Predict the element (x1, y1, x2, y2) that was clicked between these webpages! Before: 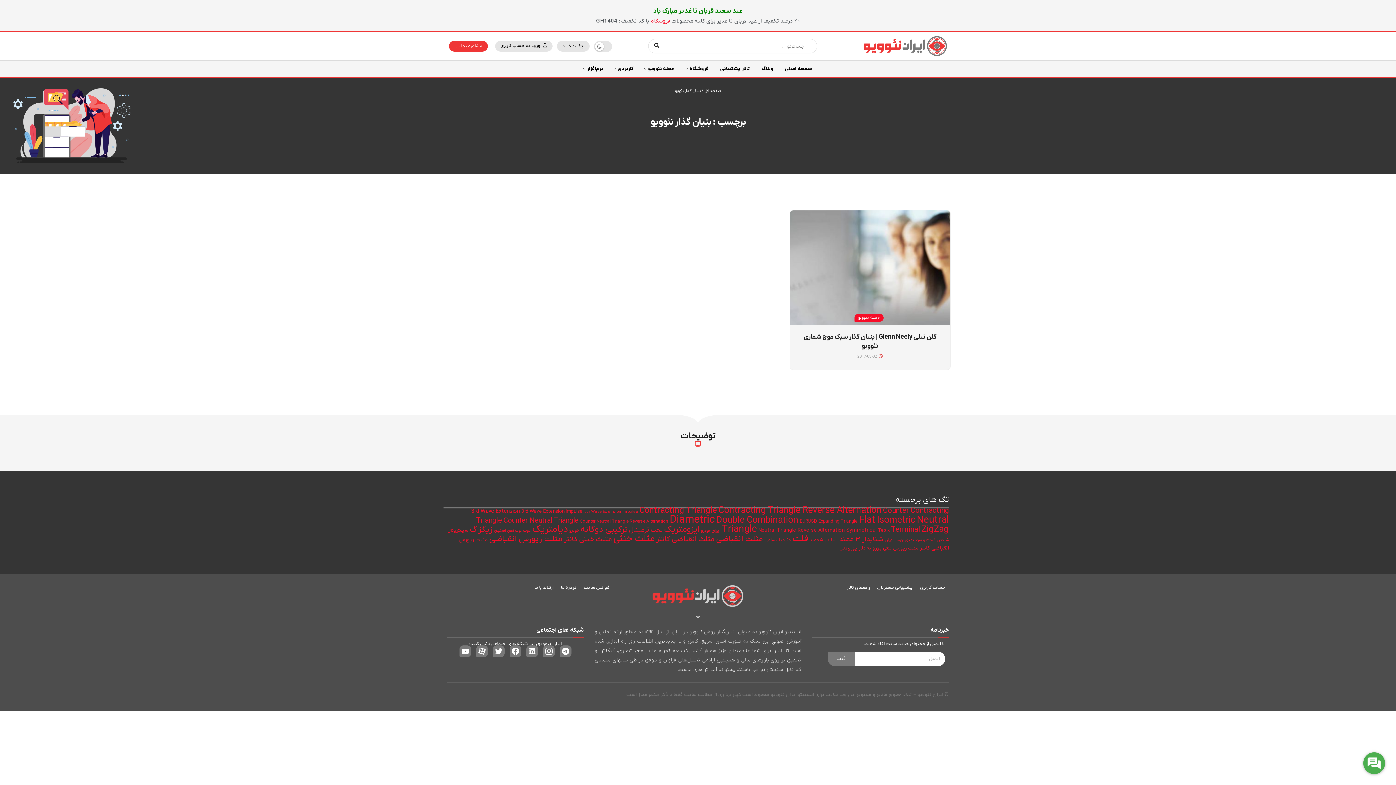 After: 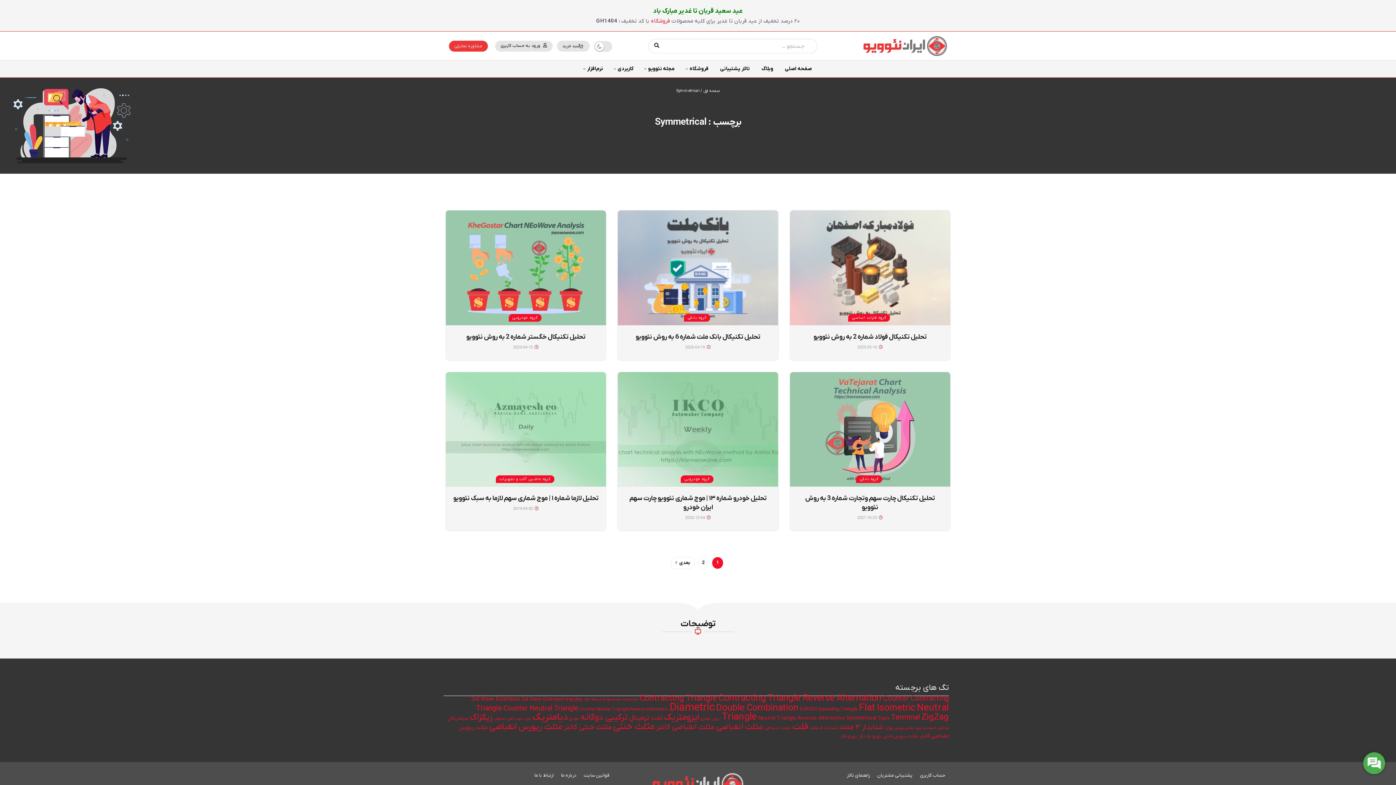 Action: label: Symmetrical (16 مورد) bbox: (846, 527, 876, 534)